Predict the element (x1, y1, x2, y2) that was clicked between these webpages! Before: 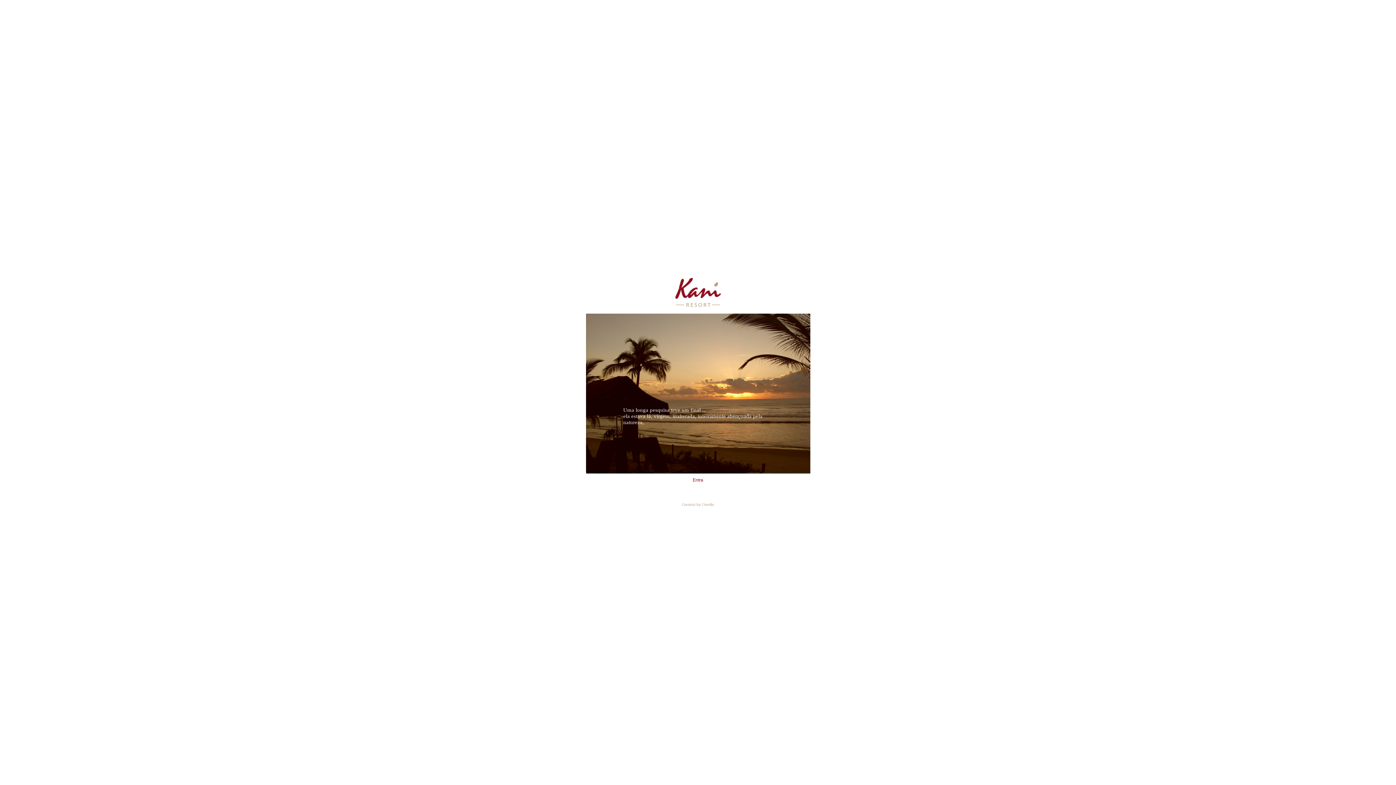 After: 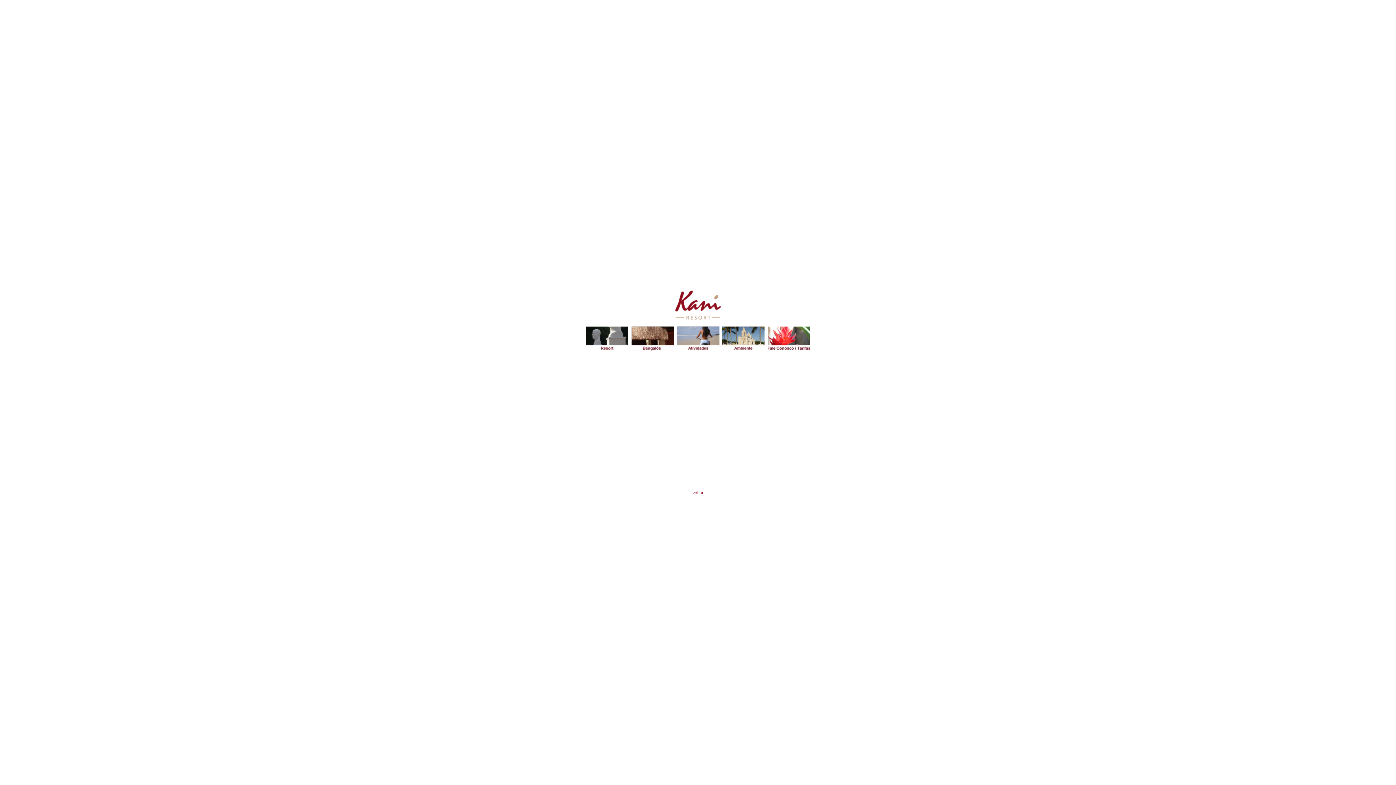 Action: label: Entra bbox: (692, 478, 703, 482)